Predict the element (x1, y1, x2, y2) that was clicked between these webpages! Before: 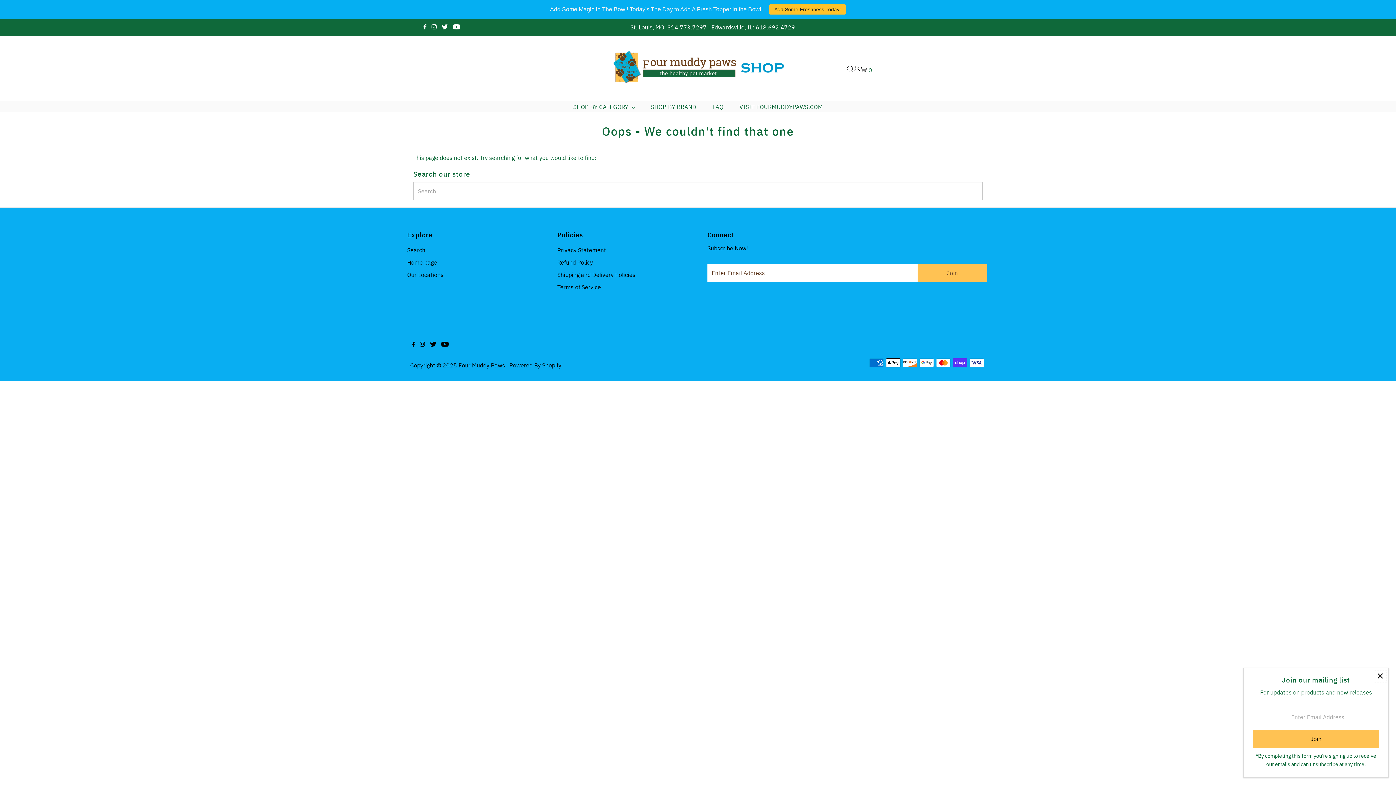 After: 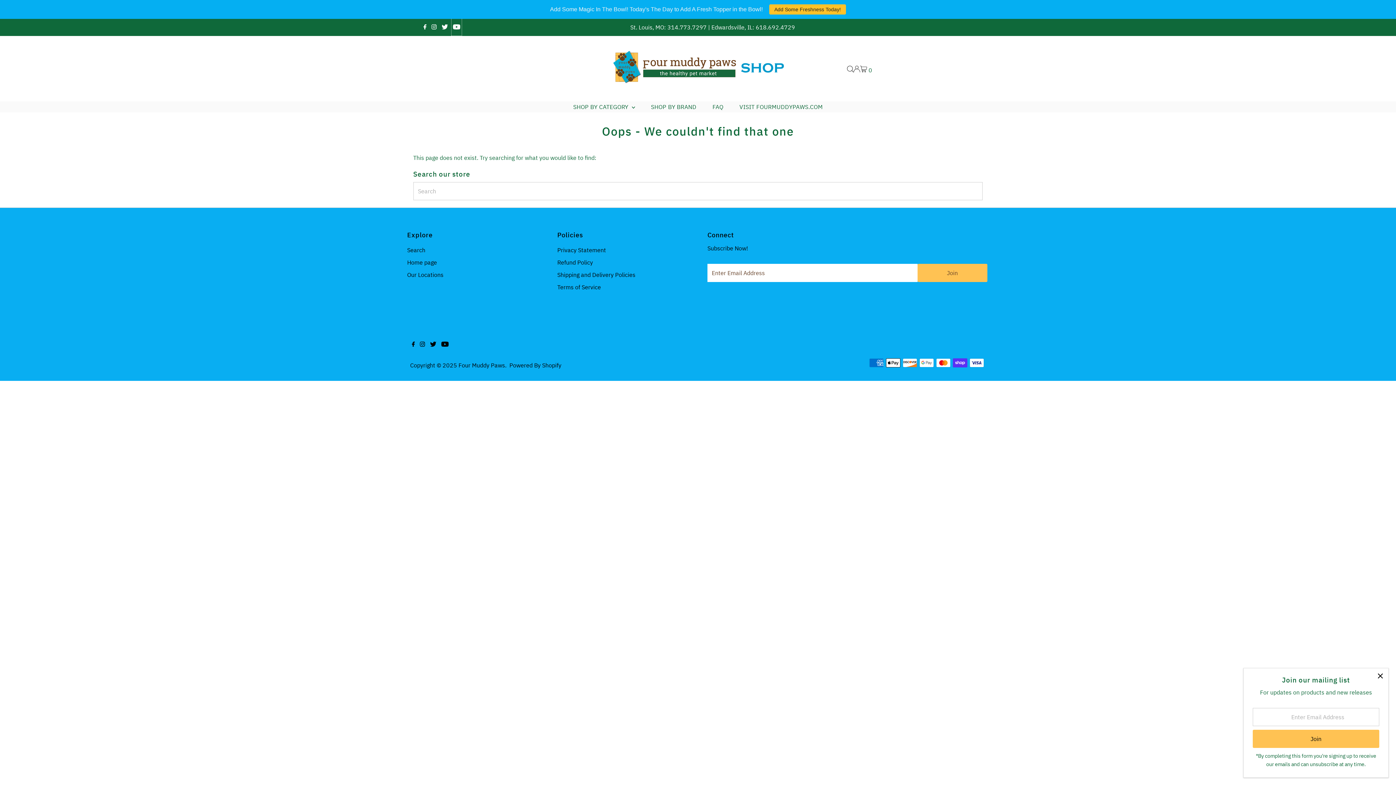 Action: bbox: (451, 18, 462, 36) label: Youtube